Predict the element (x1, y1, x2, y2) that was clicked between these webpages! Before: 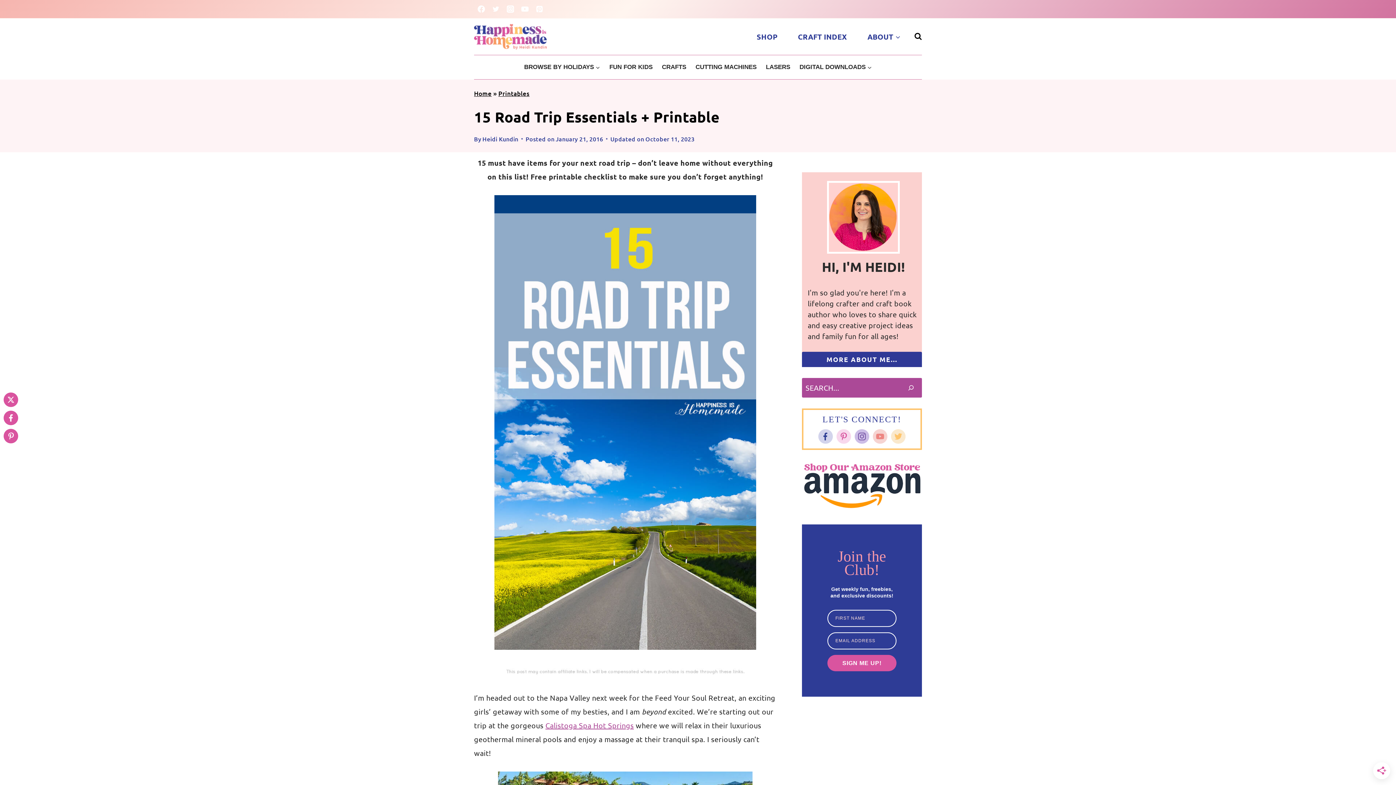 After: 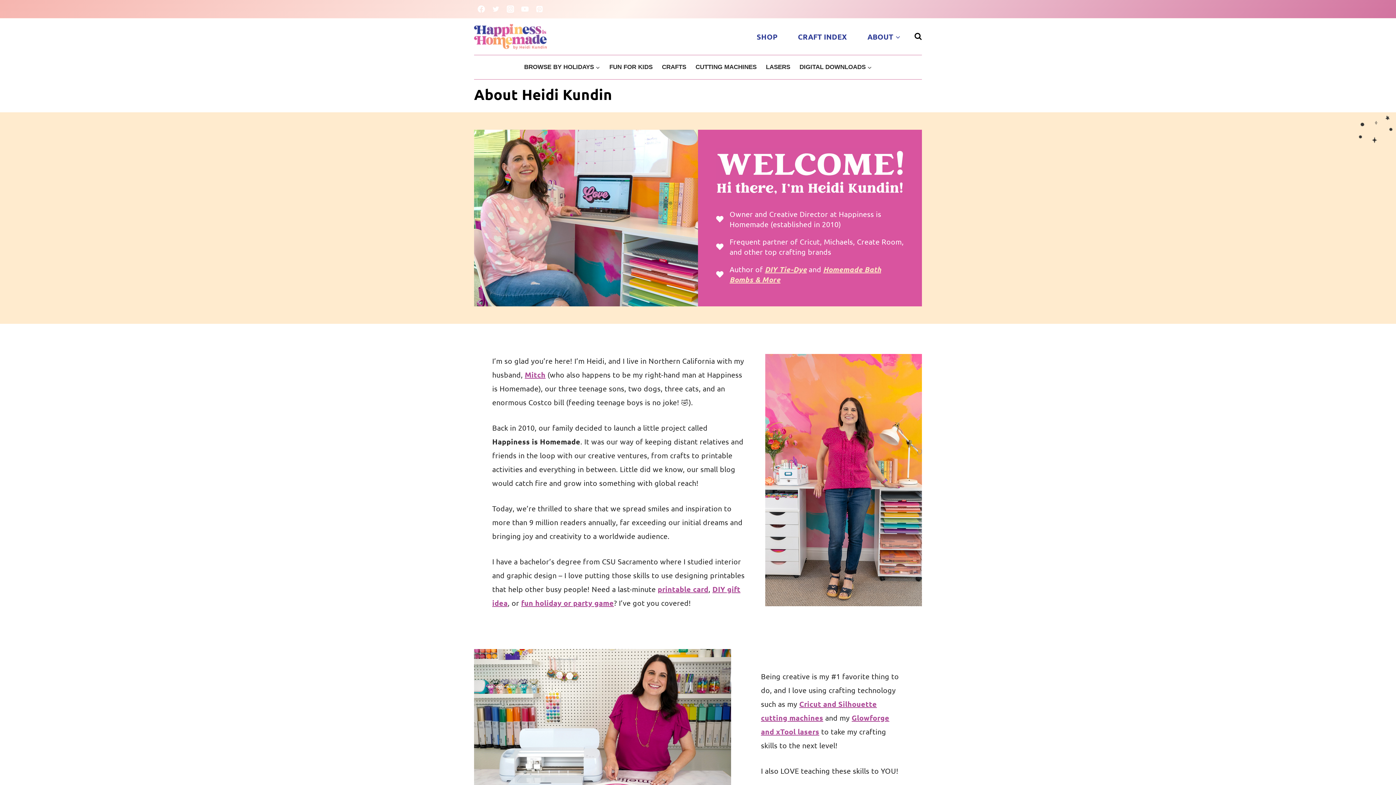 Action: bbox: (482, 134, 518, 142) label: Heidi Kundin